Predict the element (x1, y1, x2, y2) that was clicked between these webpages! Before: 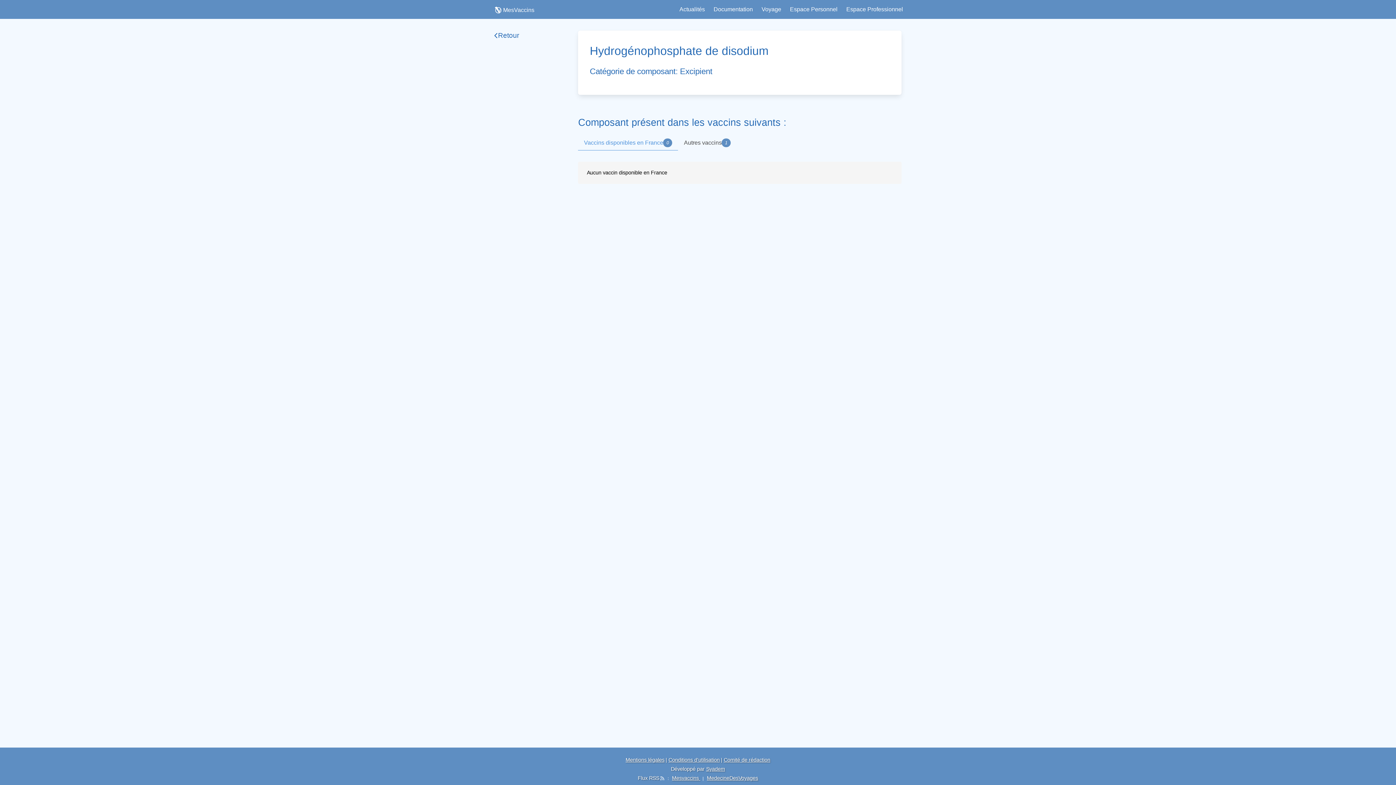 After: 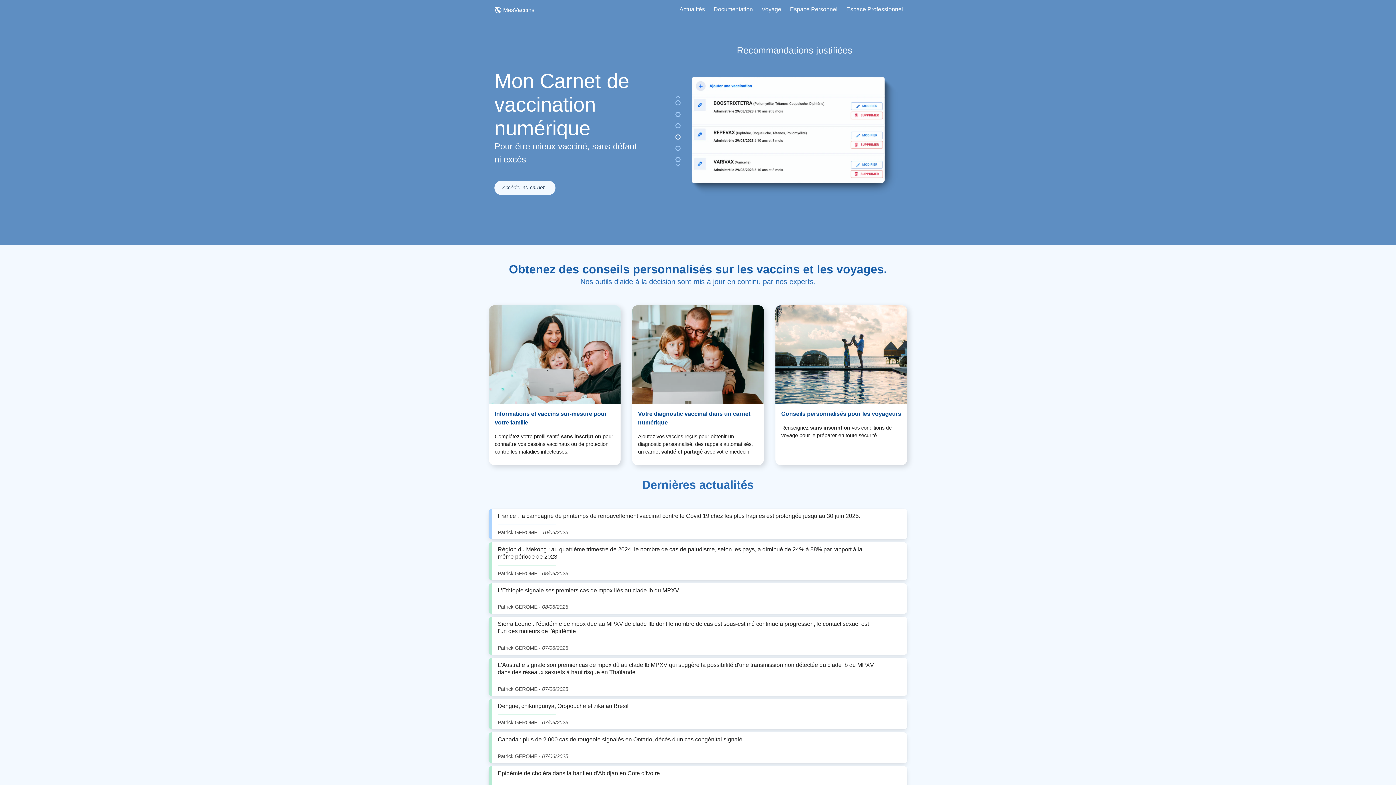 Action: bbox: (494, 5, 534, 14) label: MesVaccins